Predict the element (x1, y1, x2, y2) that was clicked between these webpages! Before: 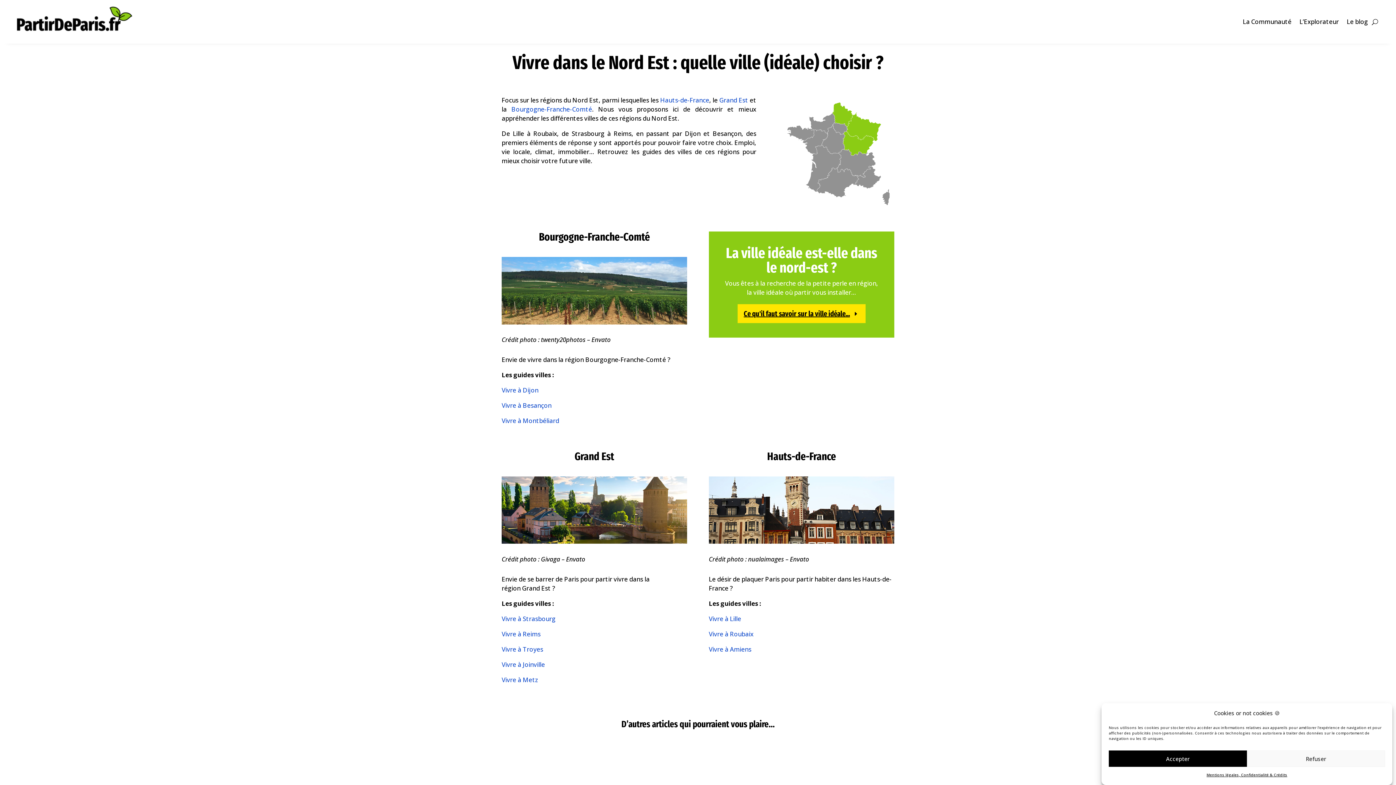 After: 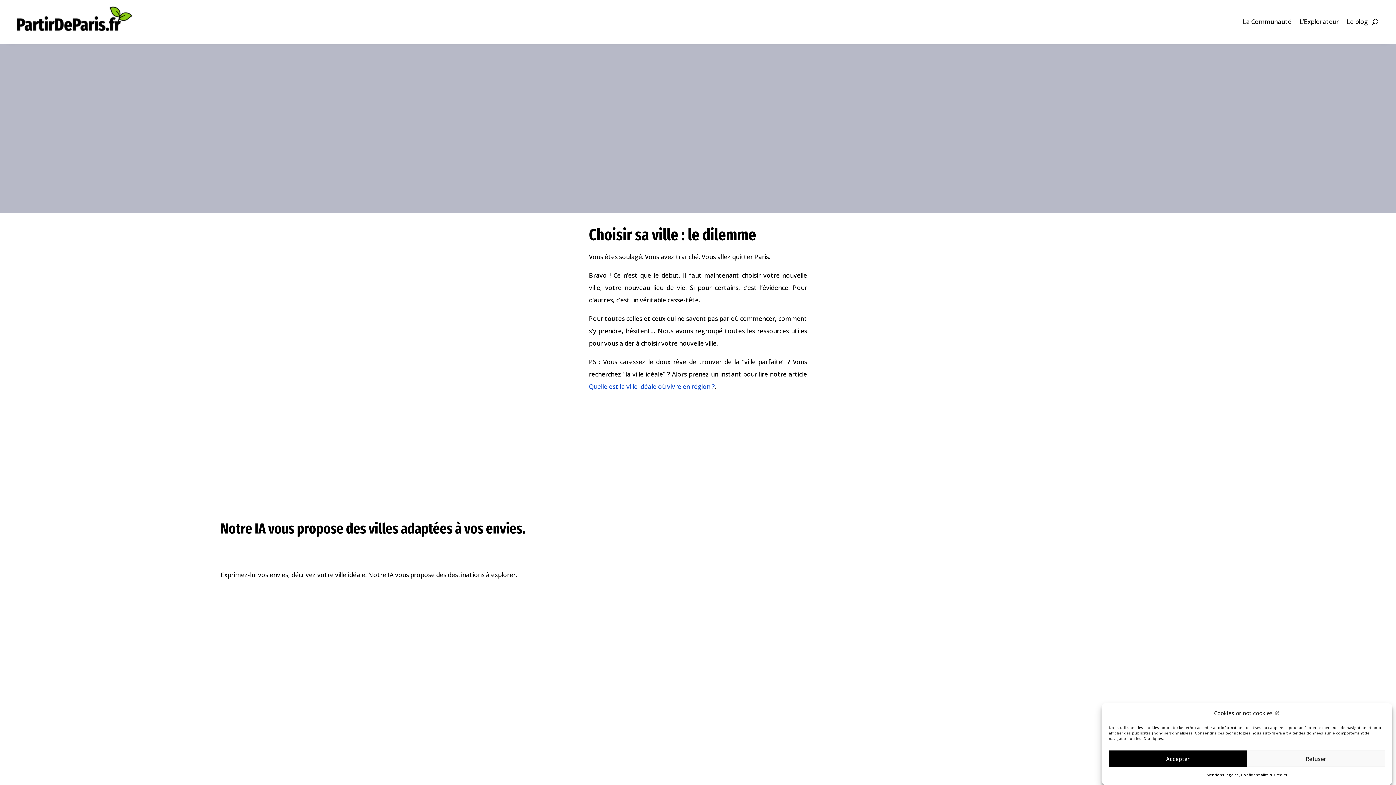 Action: bbox: (1299, 3, 1339, 40) label: L’Explorateur